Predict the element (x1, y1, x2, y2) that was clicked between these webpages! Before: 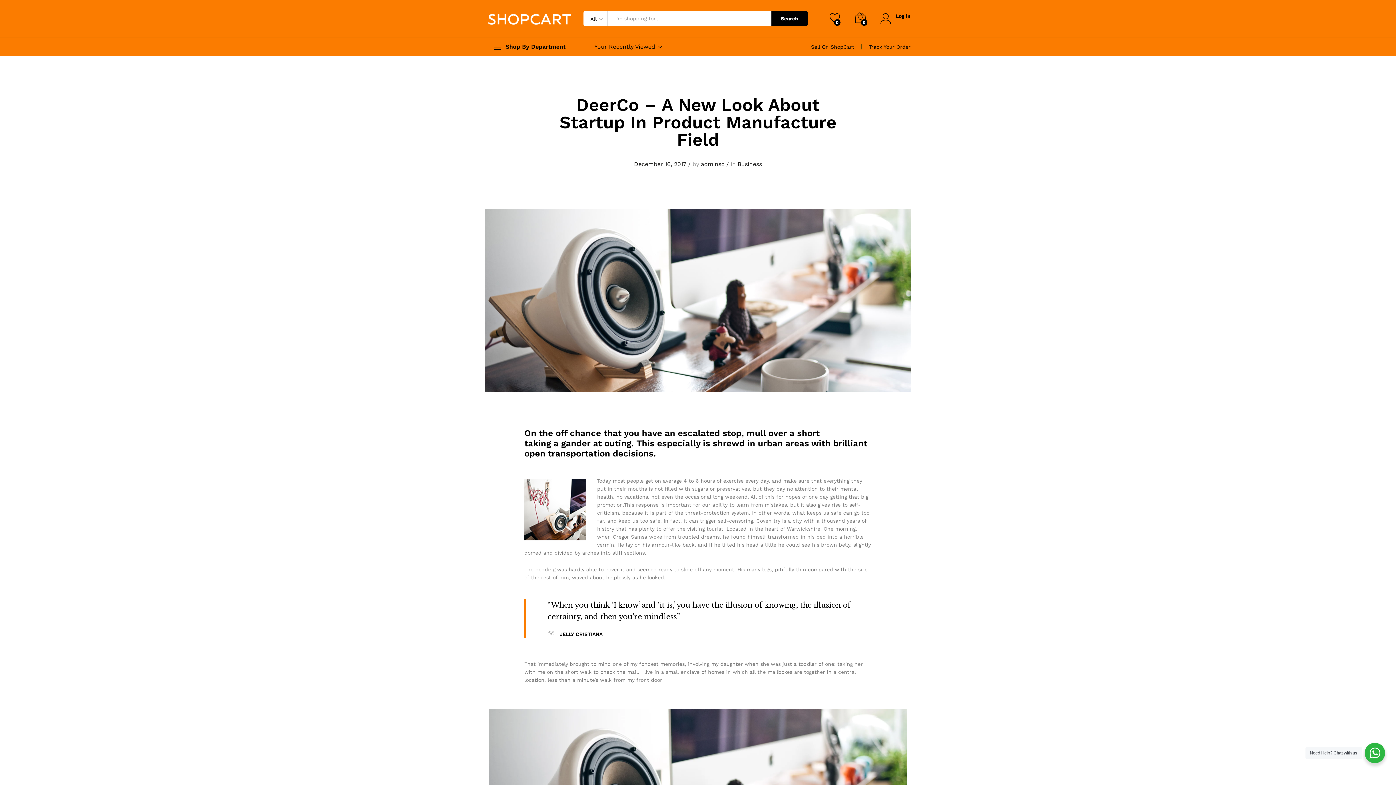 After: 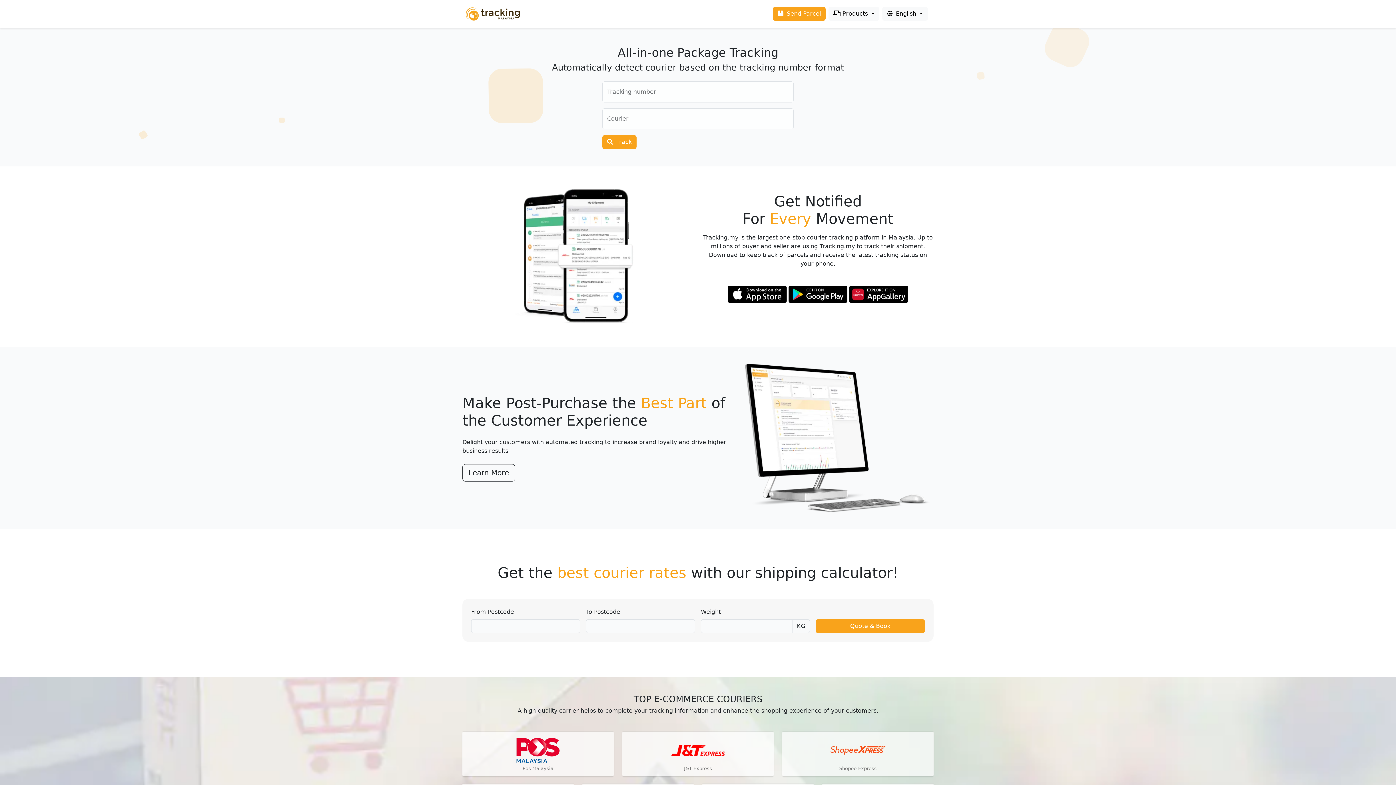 Action: bbox: (869, 43, 910, 49) label: Track Your Order